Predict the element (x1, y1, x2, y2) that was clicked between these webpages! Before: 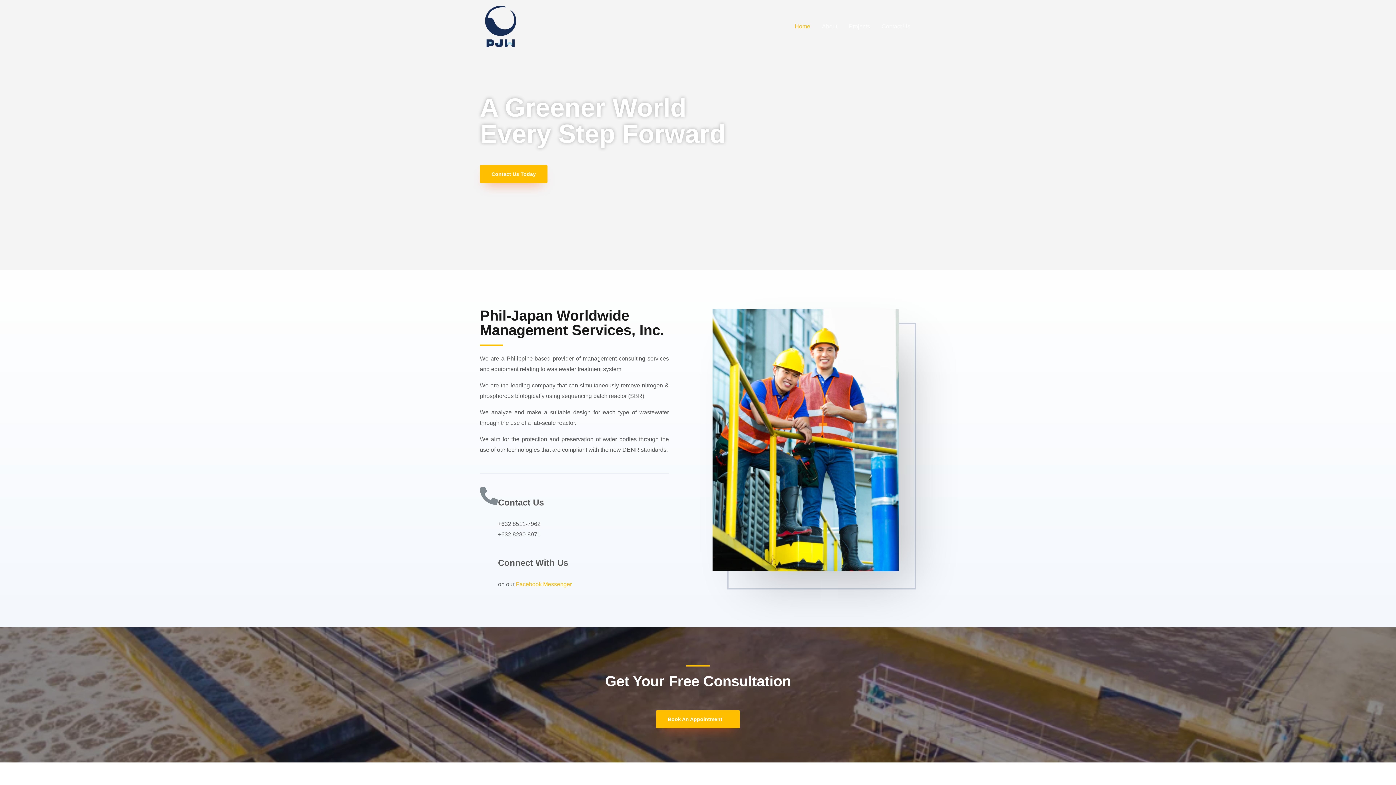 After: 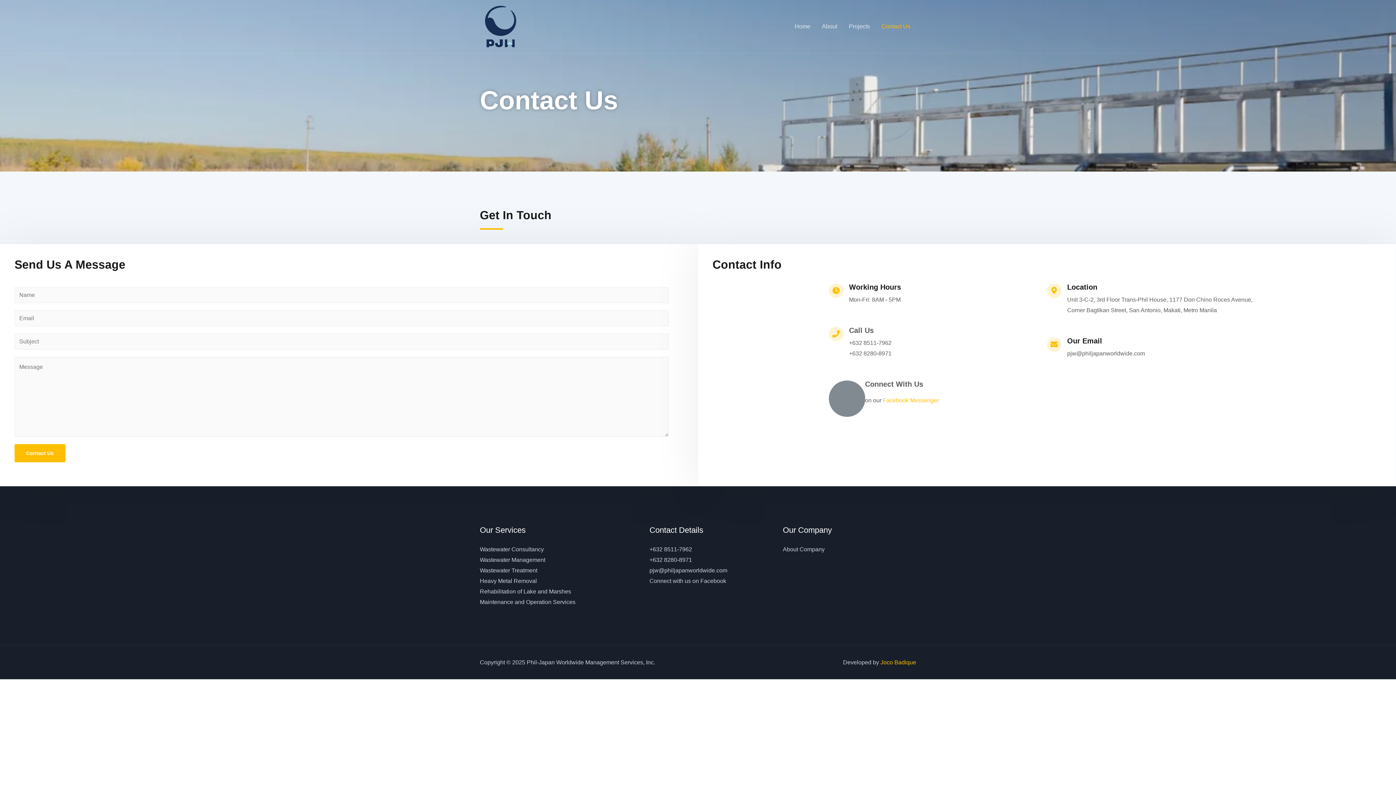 Action: label: Contact Us bbox: (876, 13, 916, 39)